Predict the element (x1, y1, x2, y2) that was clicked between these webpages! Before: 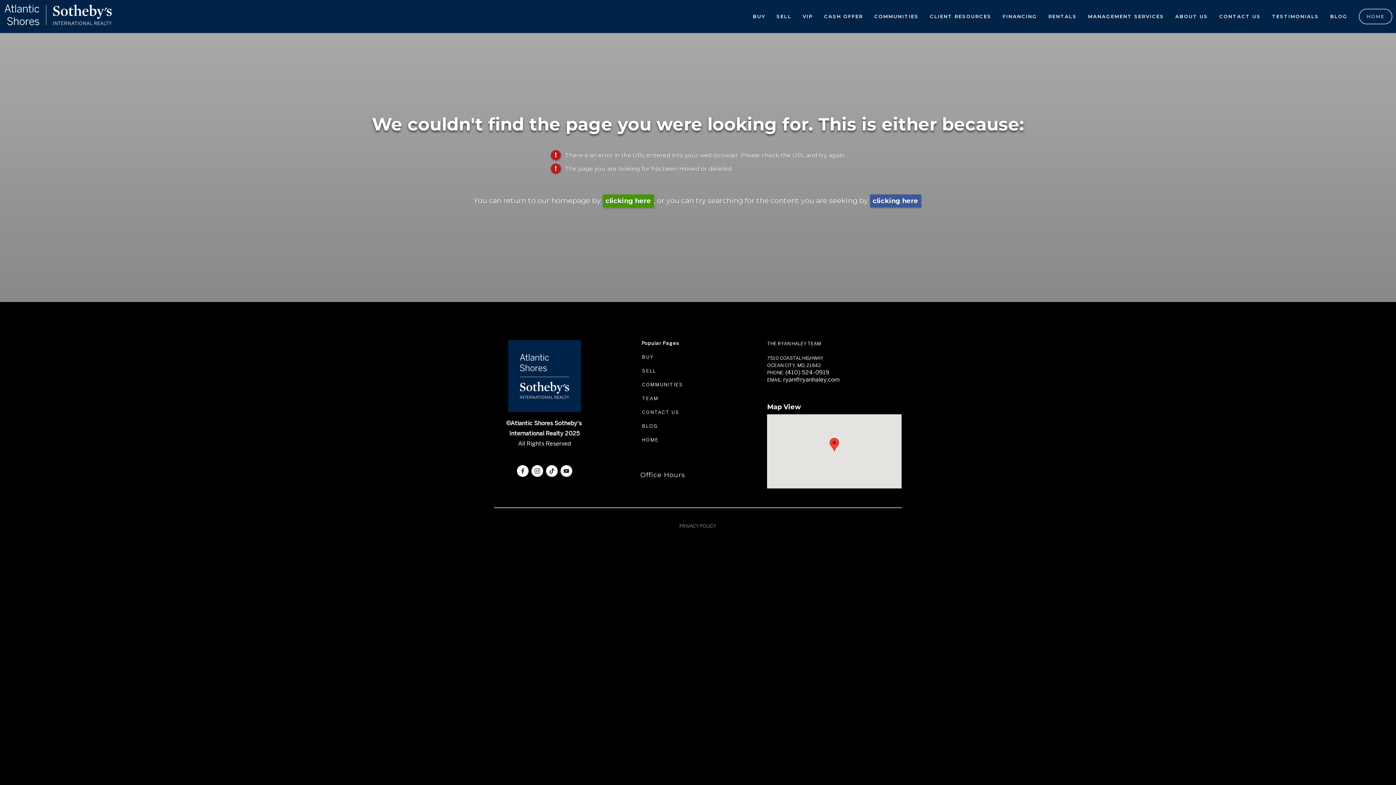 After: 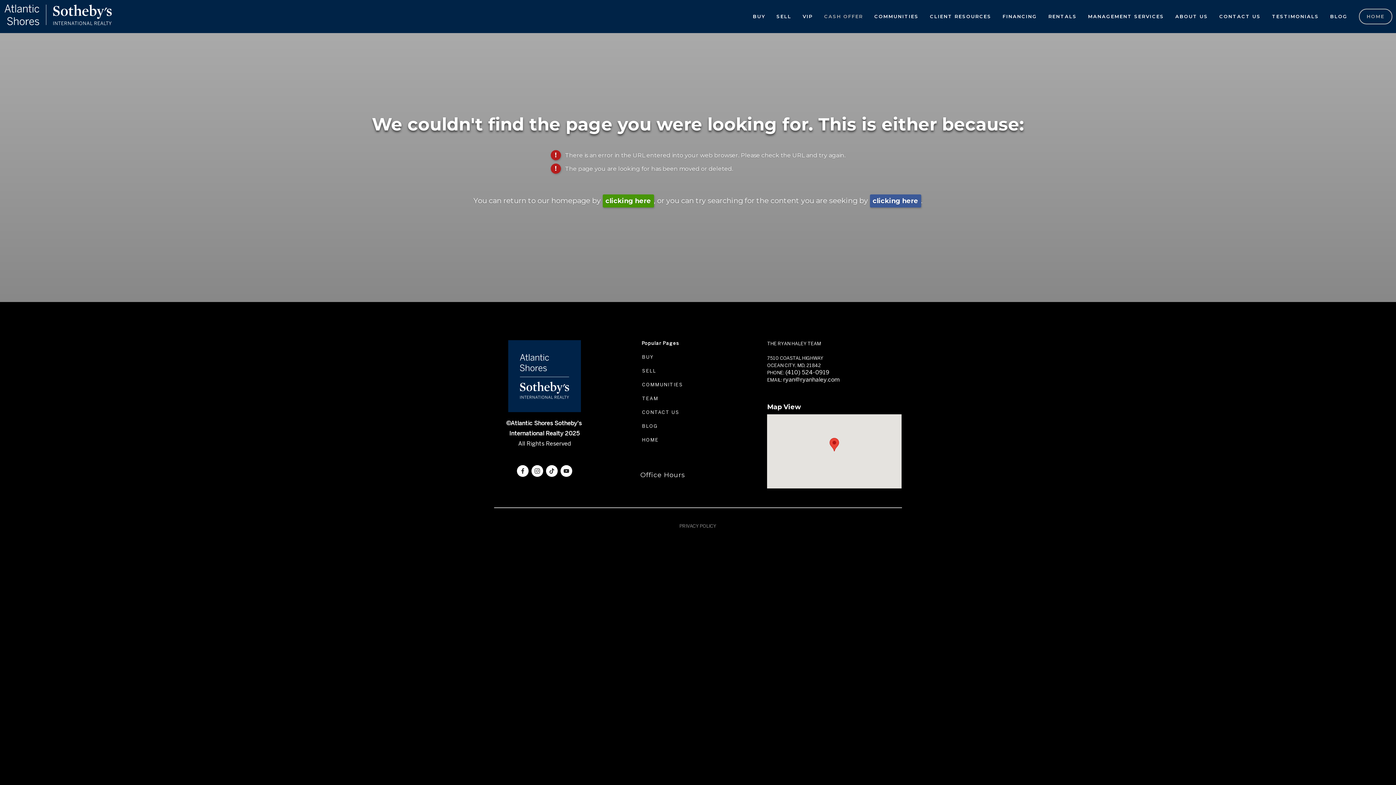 Action: label:  (opens in new tab) bbox: (819, 10, 868, 22)